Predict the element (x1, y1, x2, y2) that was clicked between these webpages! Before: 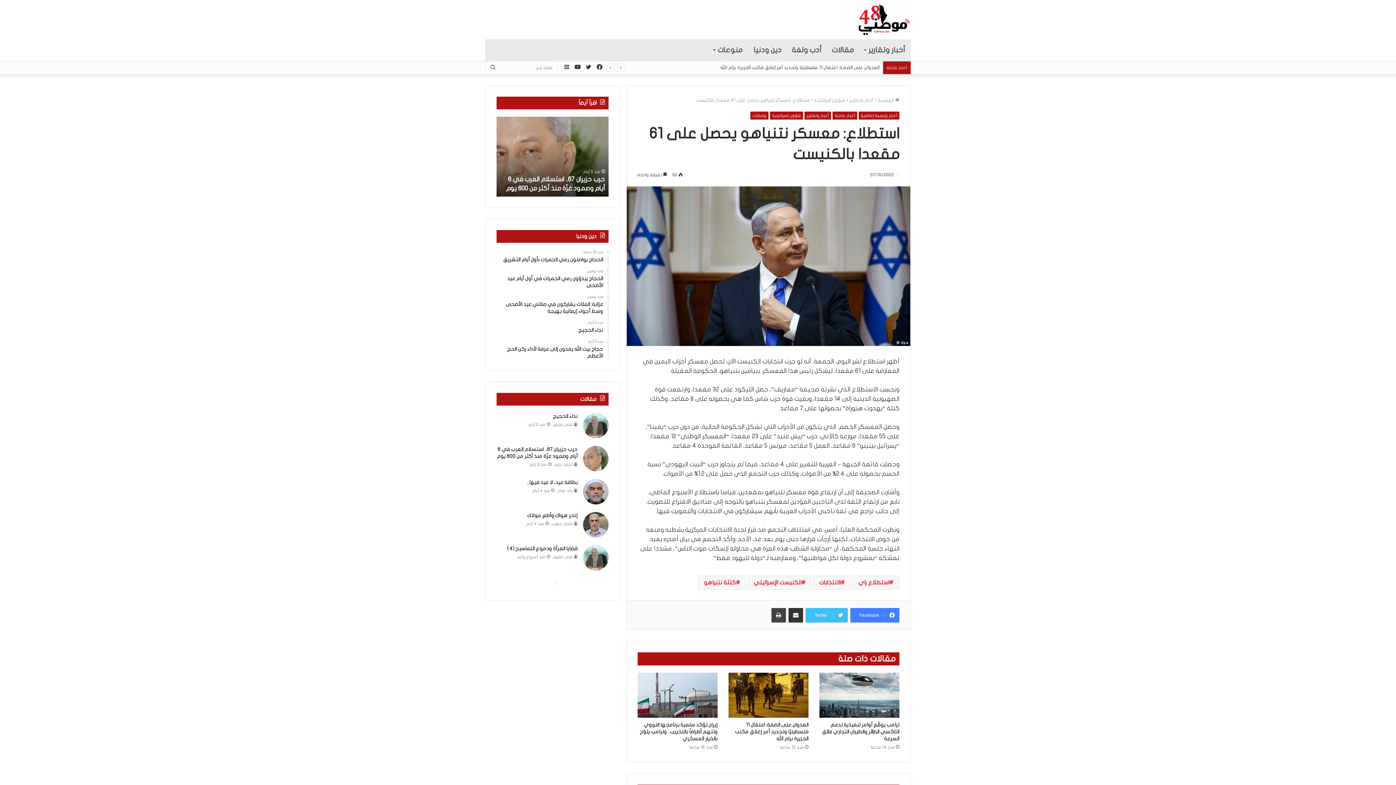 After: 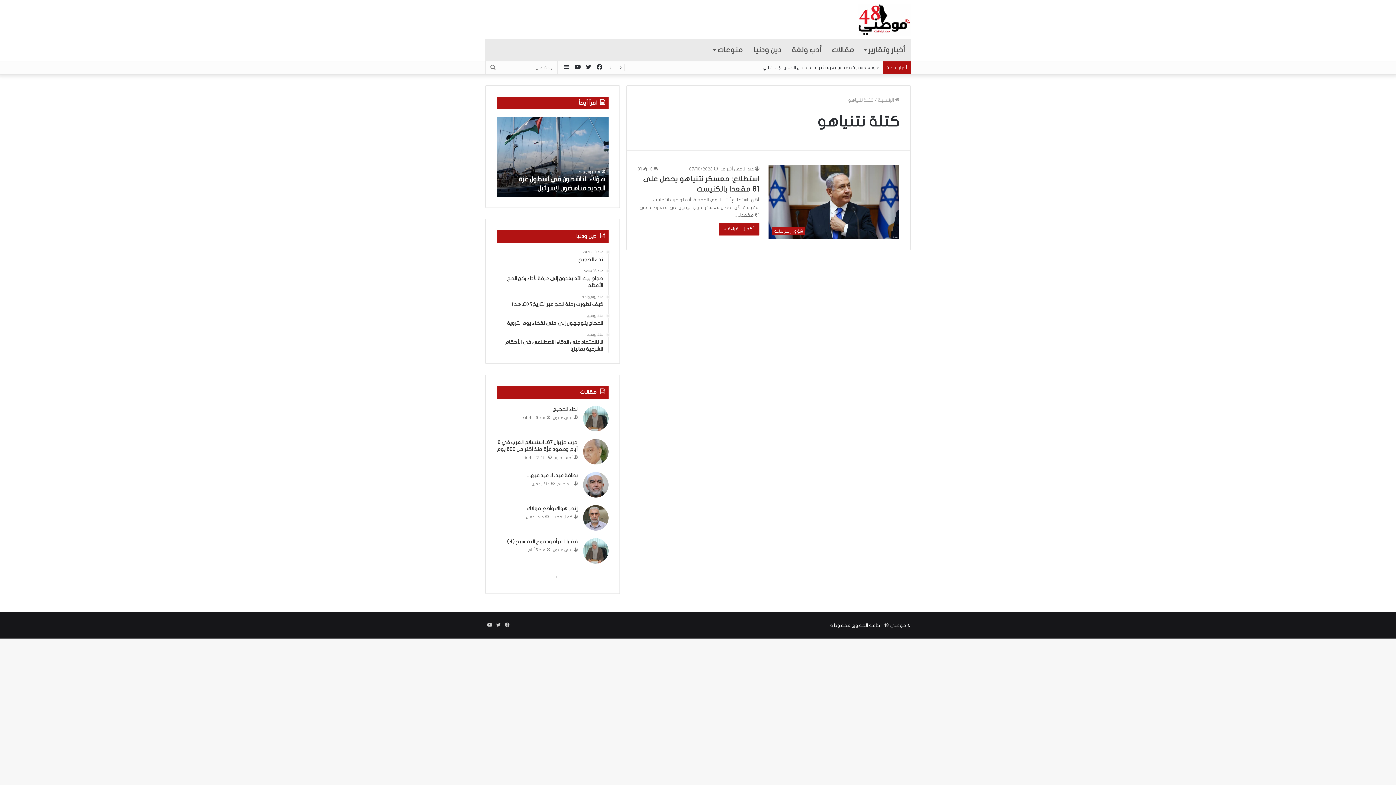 Action: label: كتلة نتنياهو bbox: (698, 575, 746, 589)